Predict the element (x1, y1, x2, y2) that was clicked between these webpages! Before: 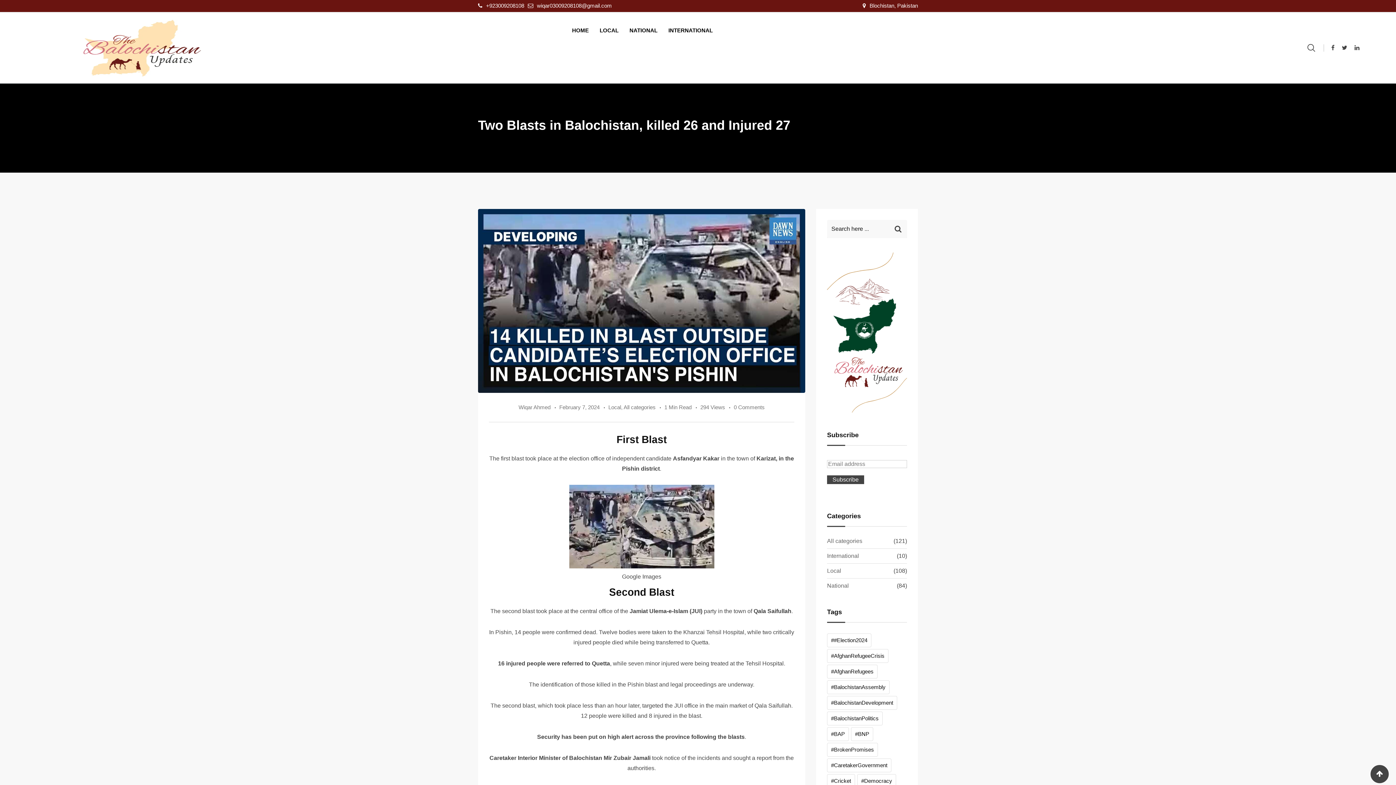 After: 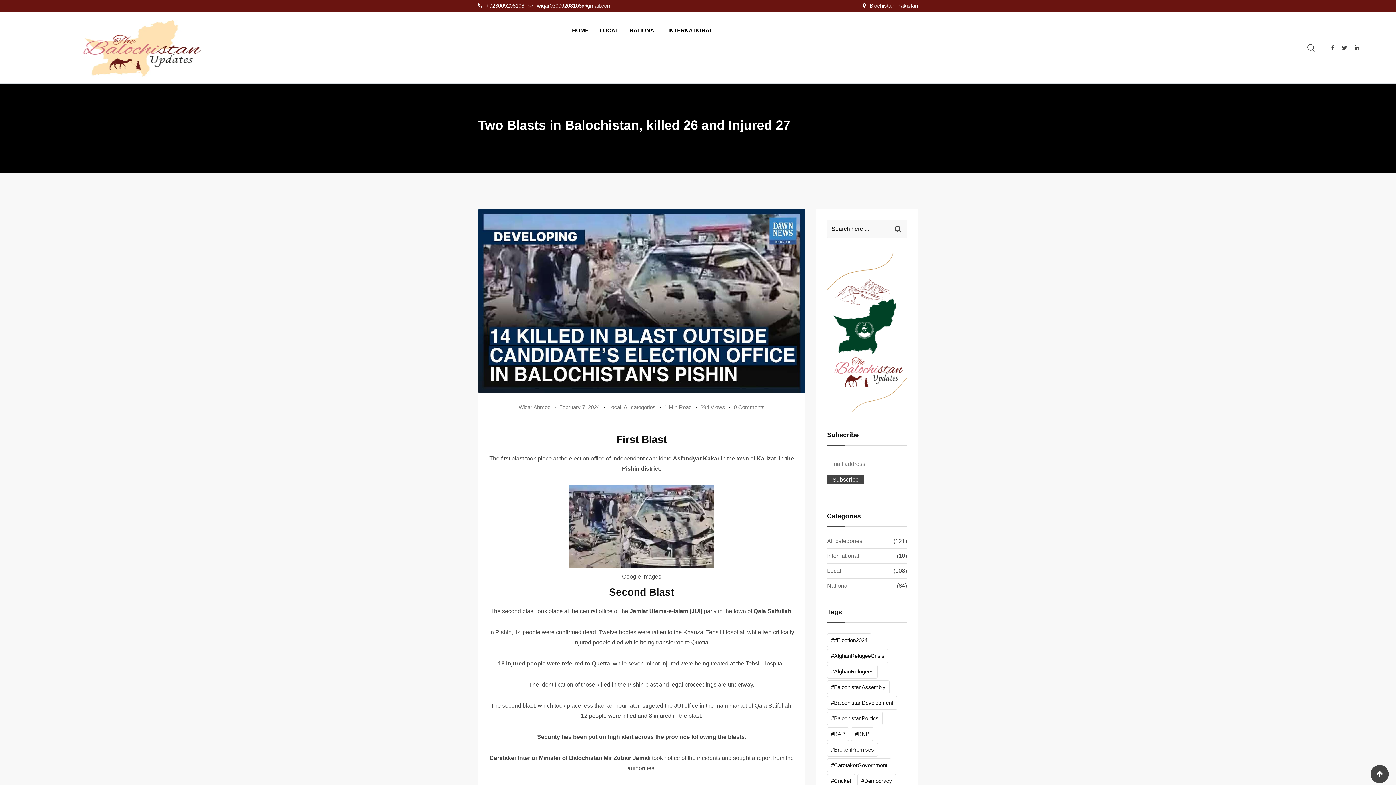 Action: bbox: (537, 2, 612, 8) label: wiqar03009208108@gmail.com